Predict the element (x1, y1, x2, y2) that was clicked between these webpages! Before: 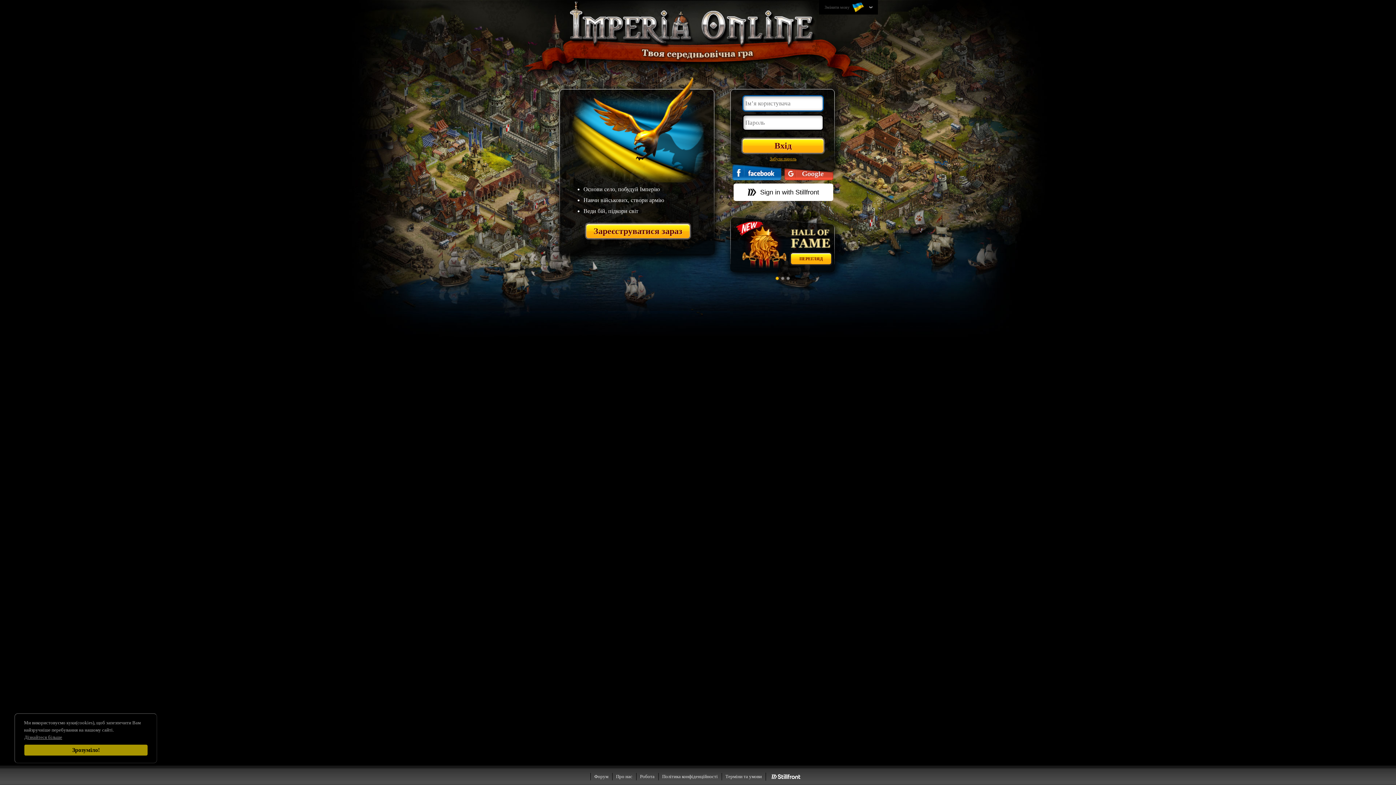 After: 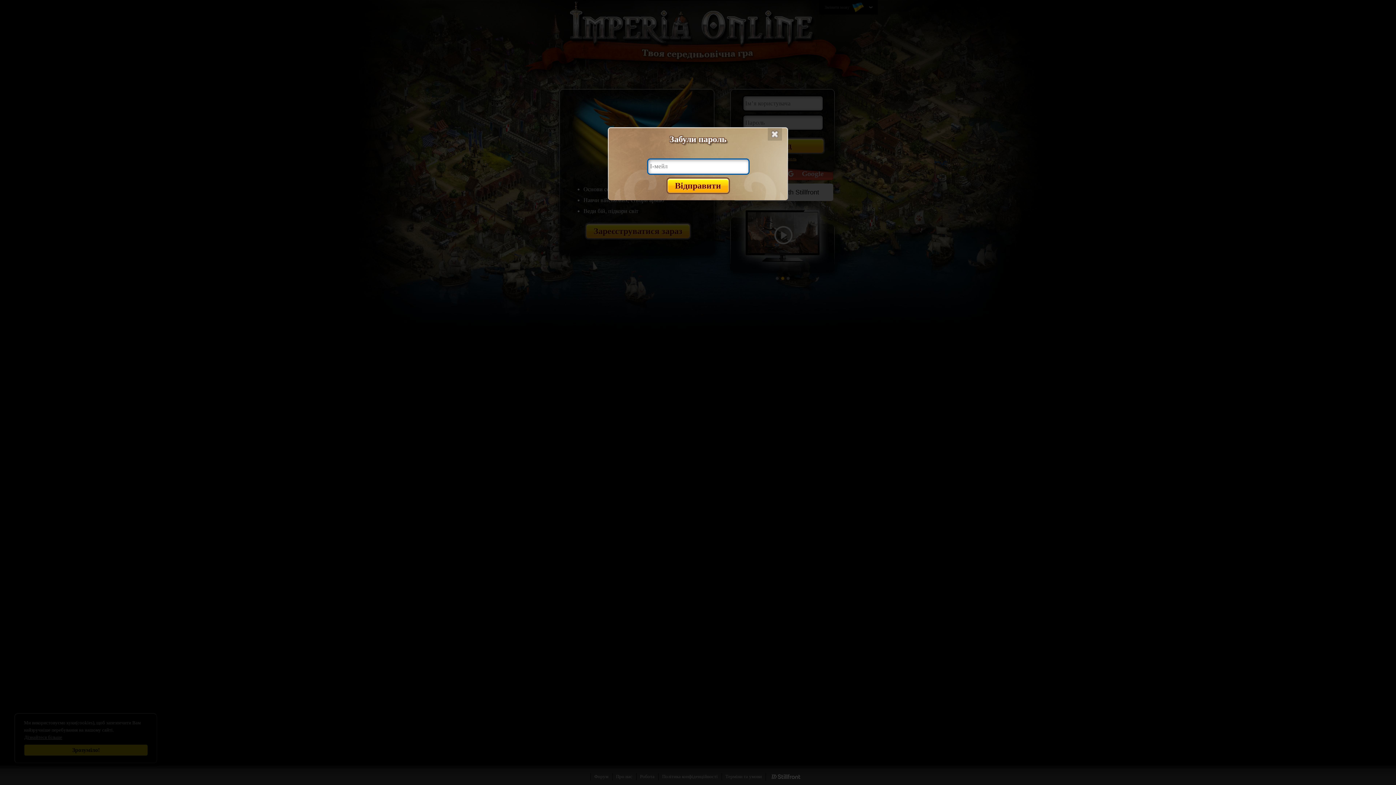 Action: bbox: (769, 156, 796, 161) label: Забули пароль